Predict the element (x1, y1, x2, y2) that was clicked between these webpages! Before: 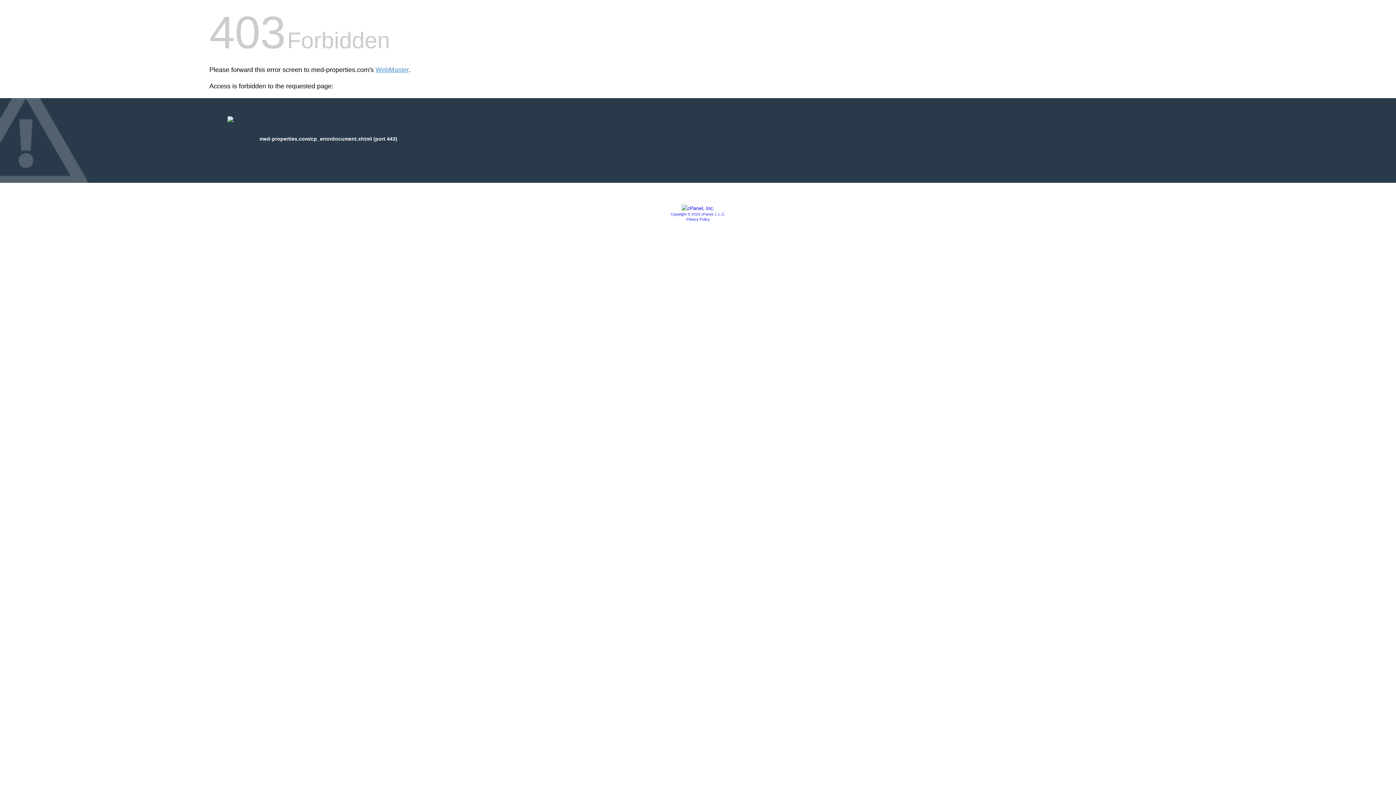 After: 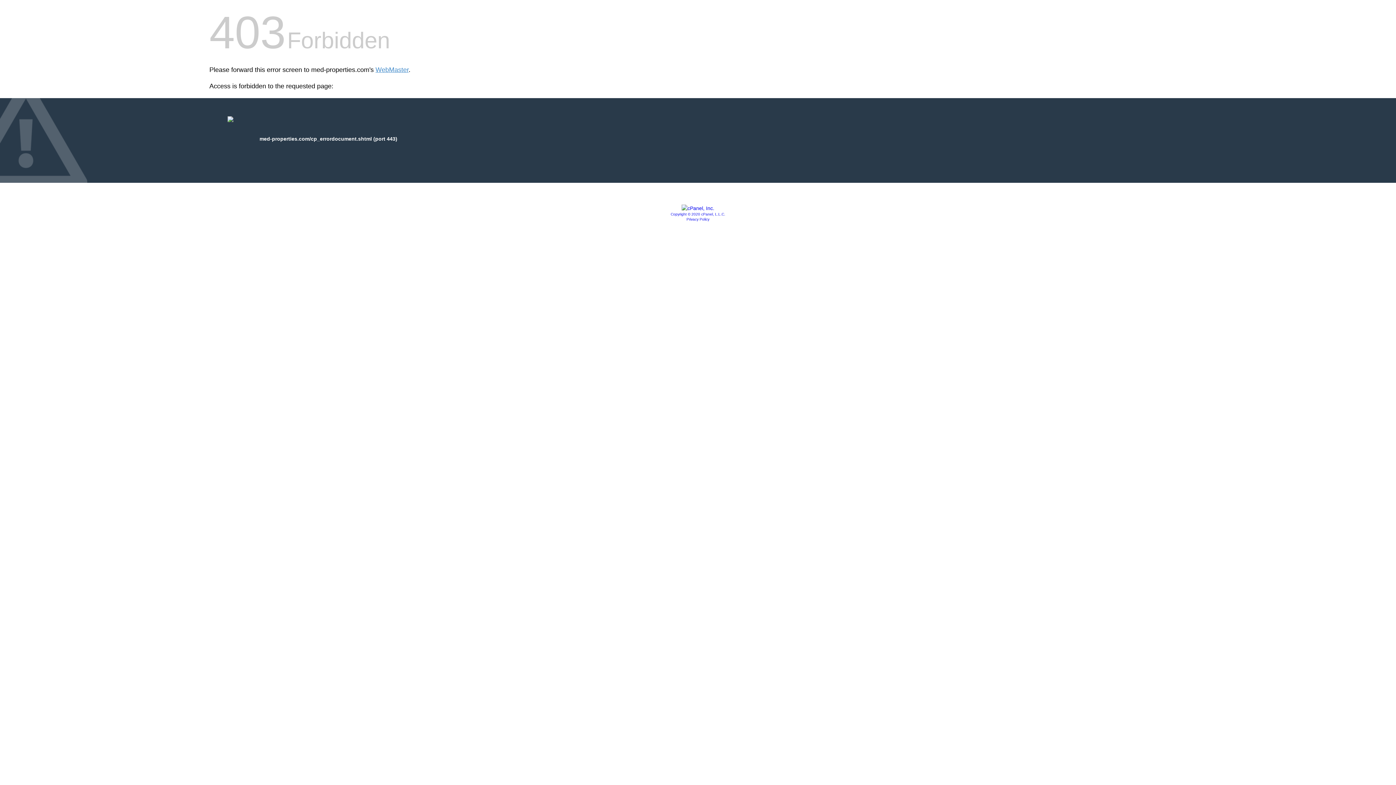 Action: bbox: (681, 205, 714, 211)